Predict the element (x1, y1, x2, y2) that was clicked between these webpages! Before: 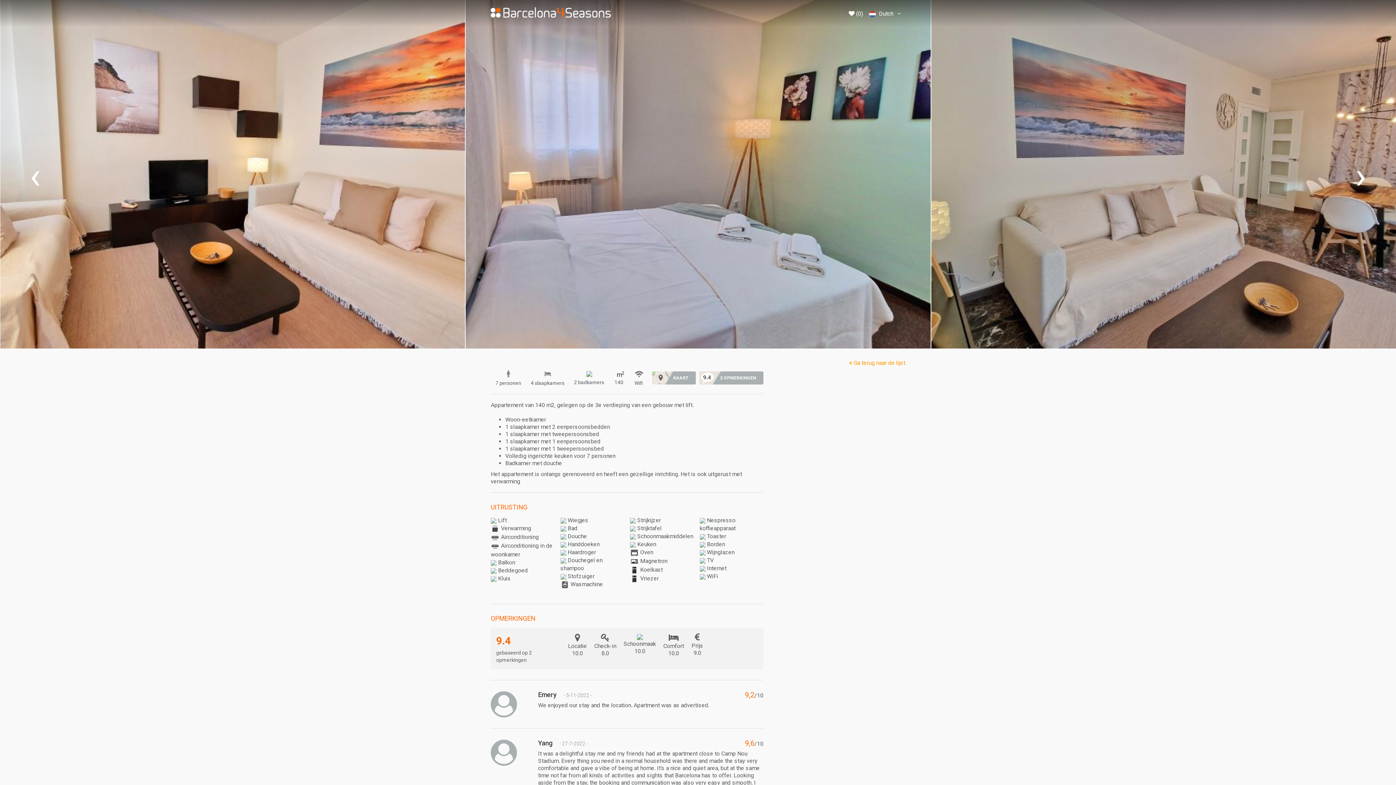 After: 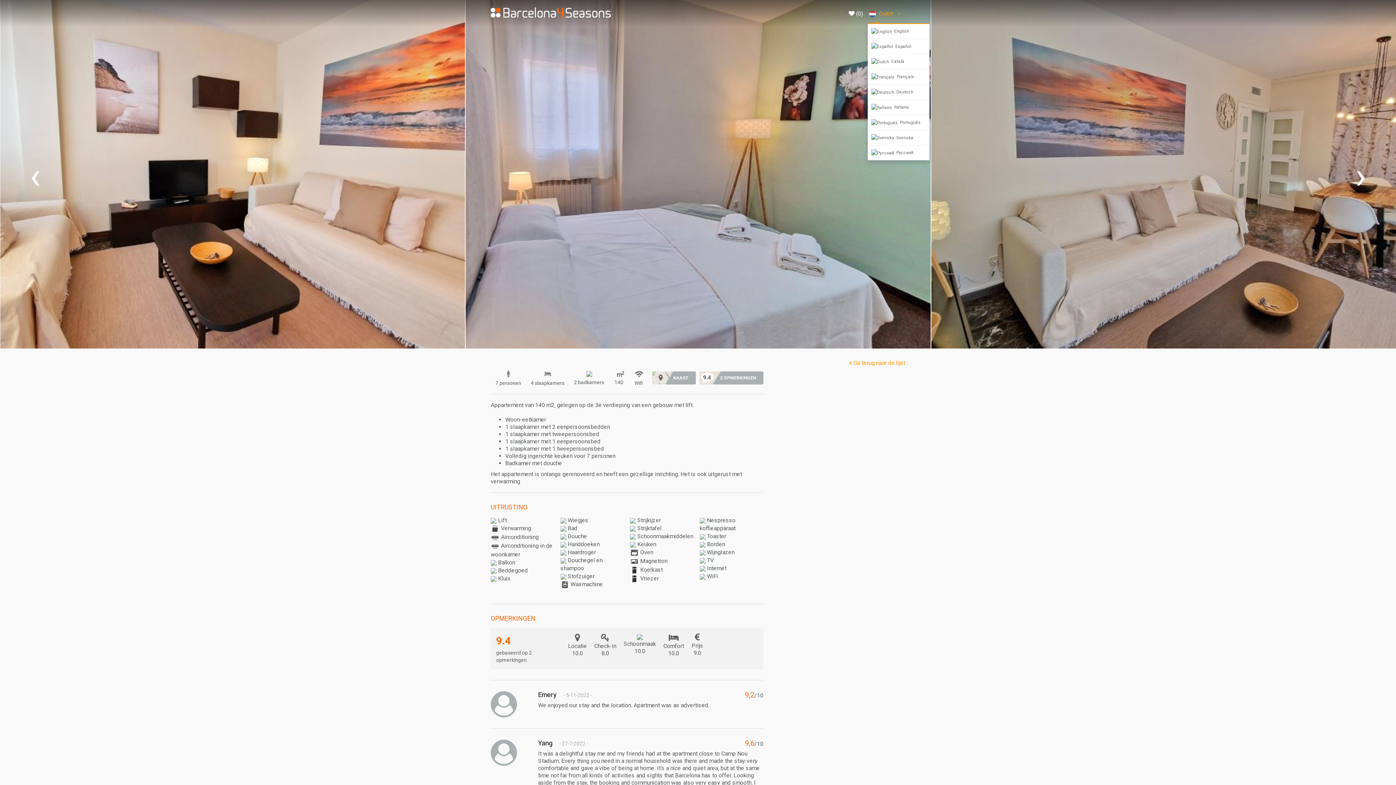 Action: label:   Dutch  bbox: (866, 10, 905, 23)